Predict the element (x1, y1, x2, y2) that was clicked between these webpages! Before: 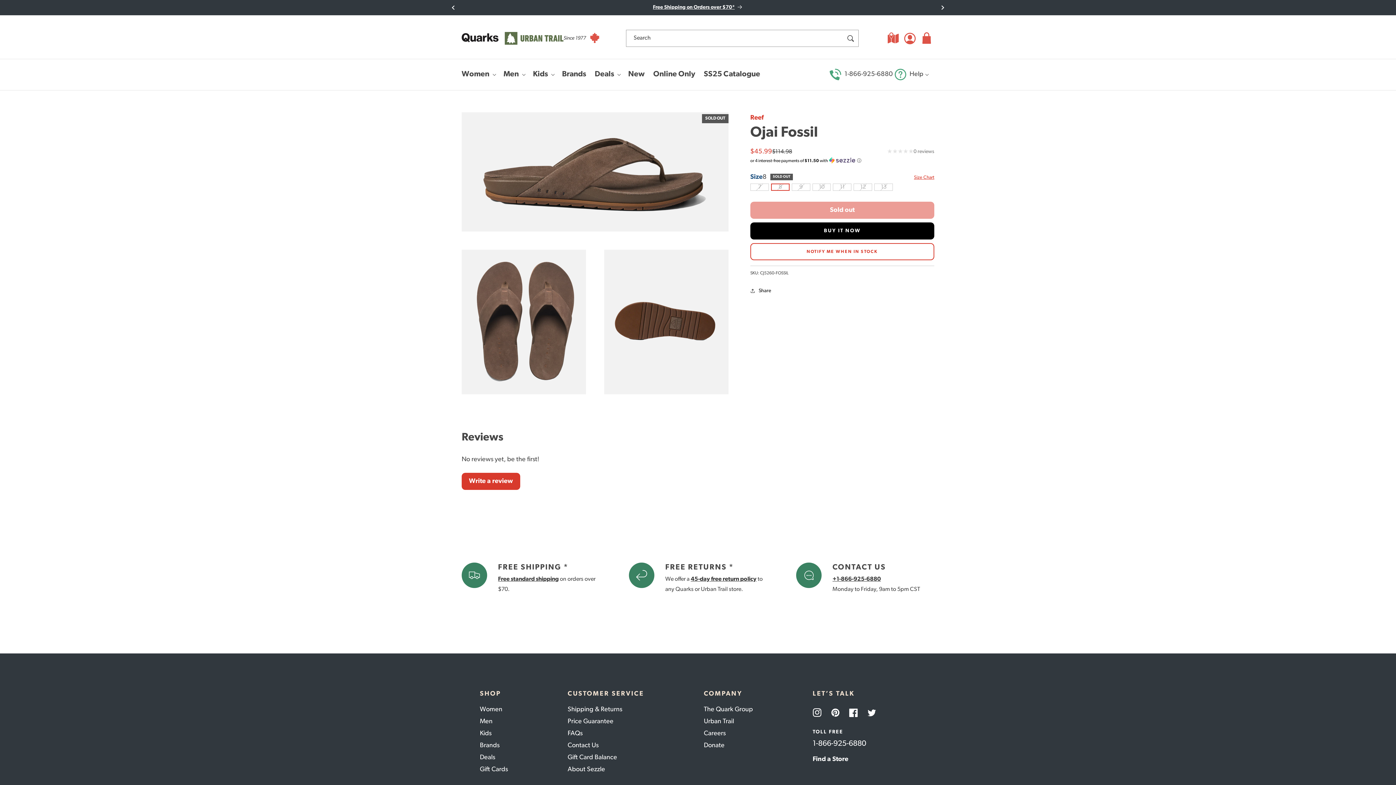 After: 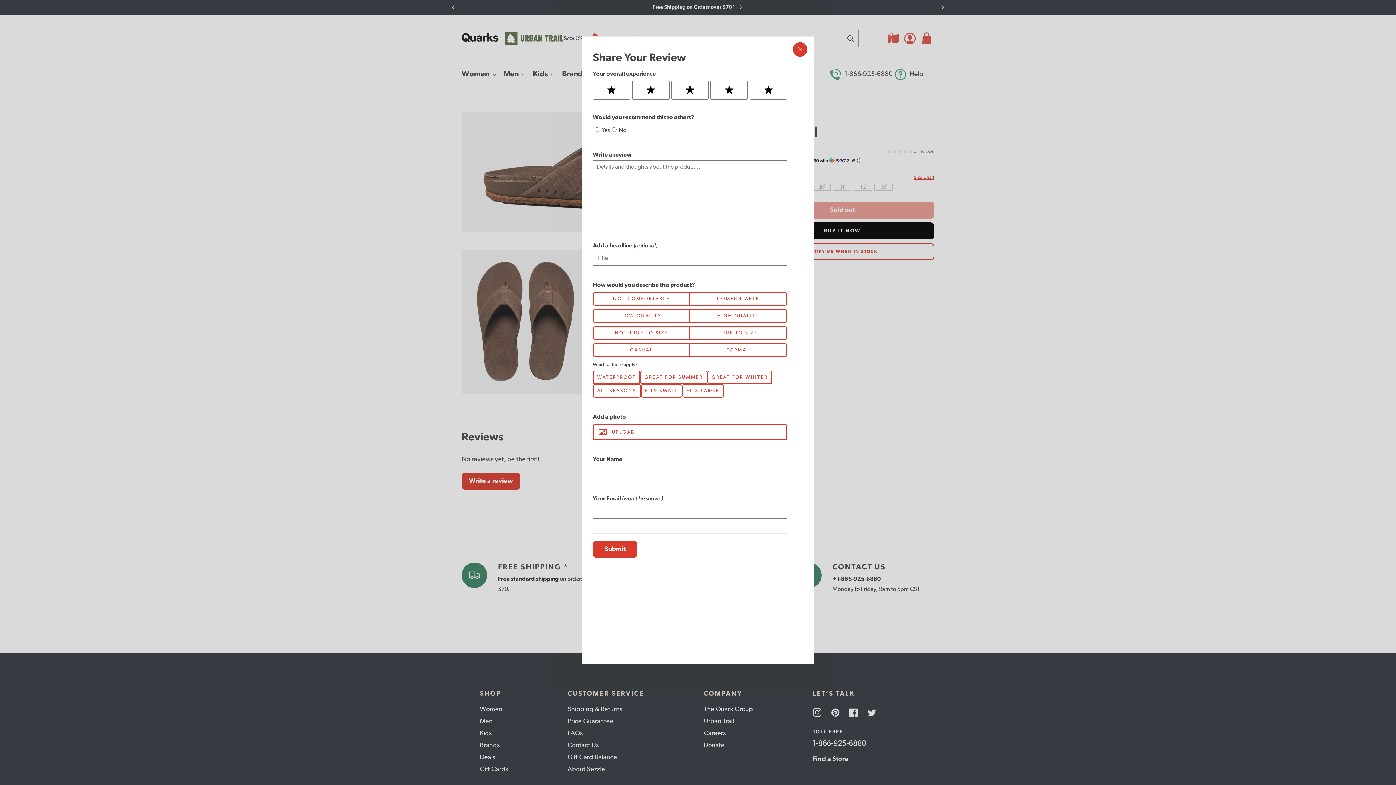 Action: label: Write a review bbox: (461, 473, 520, 490)